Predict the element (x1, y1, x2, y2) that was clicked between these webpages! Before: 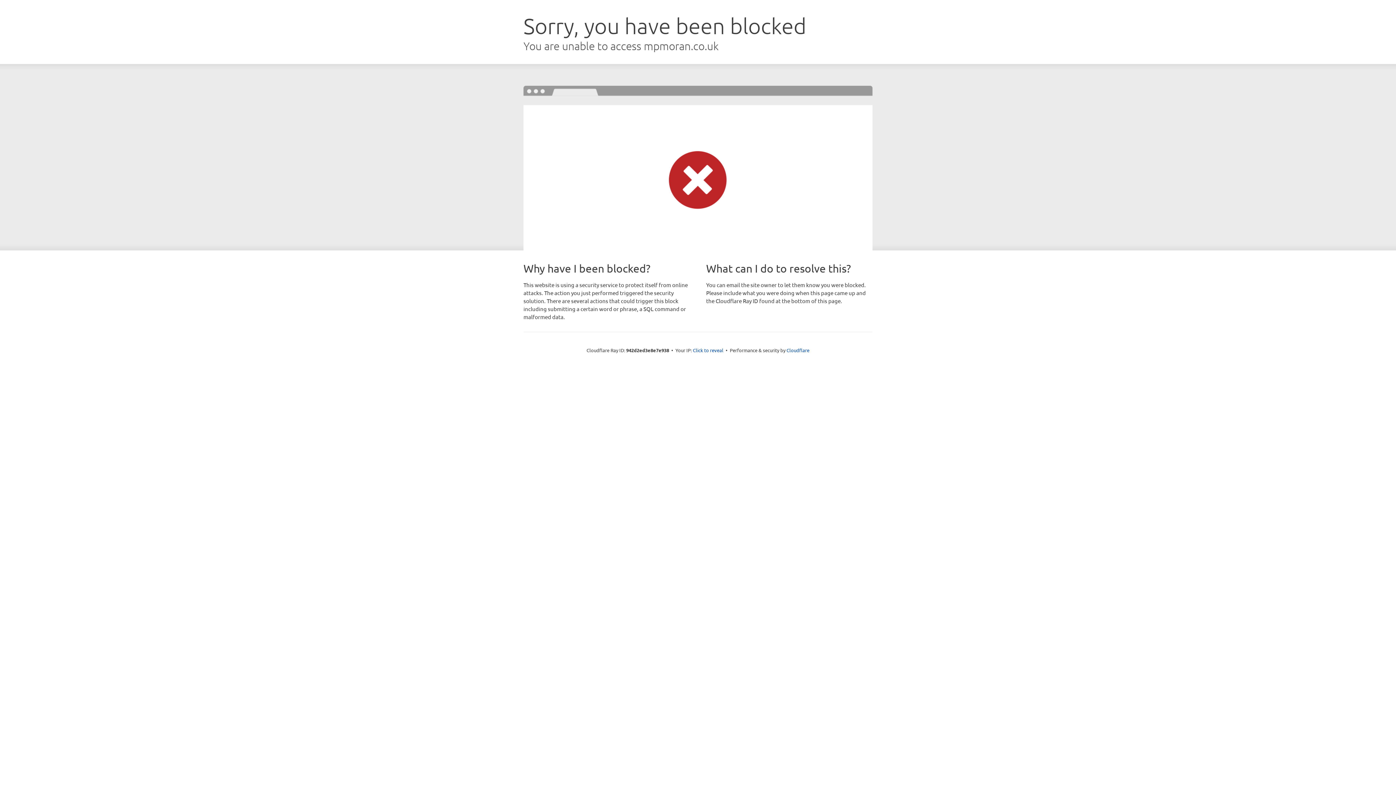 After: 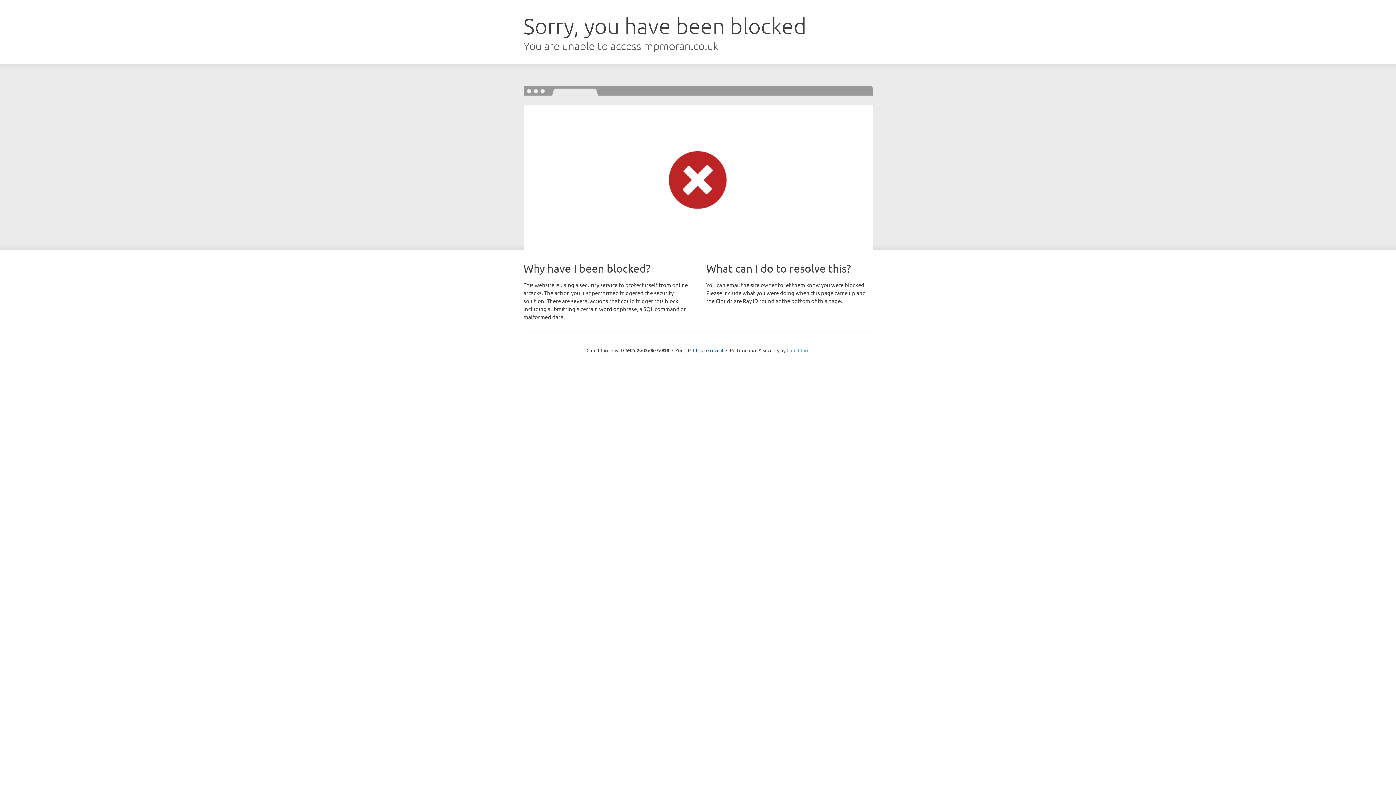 Action: bbox: (786, 347, 809, 353) label: Cloudflare